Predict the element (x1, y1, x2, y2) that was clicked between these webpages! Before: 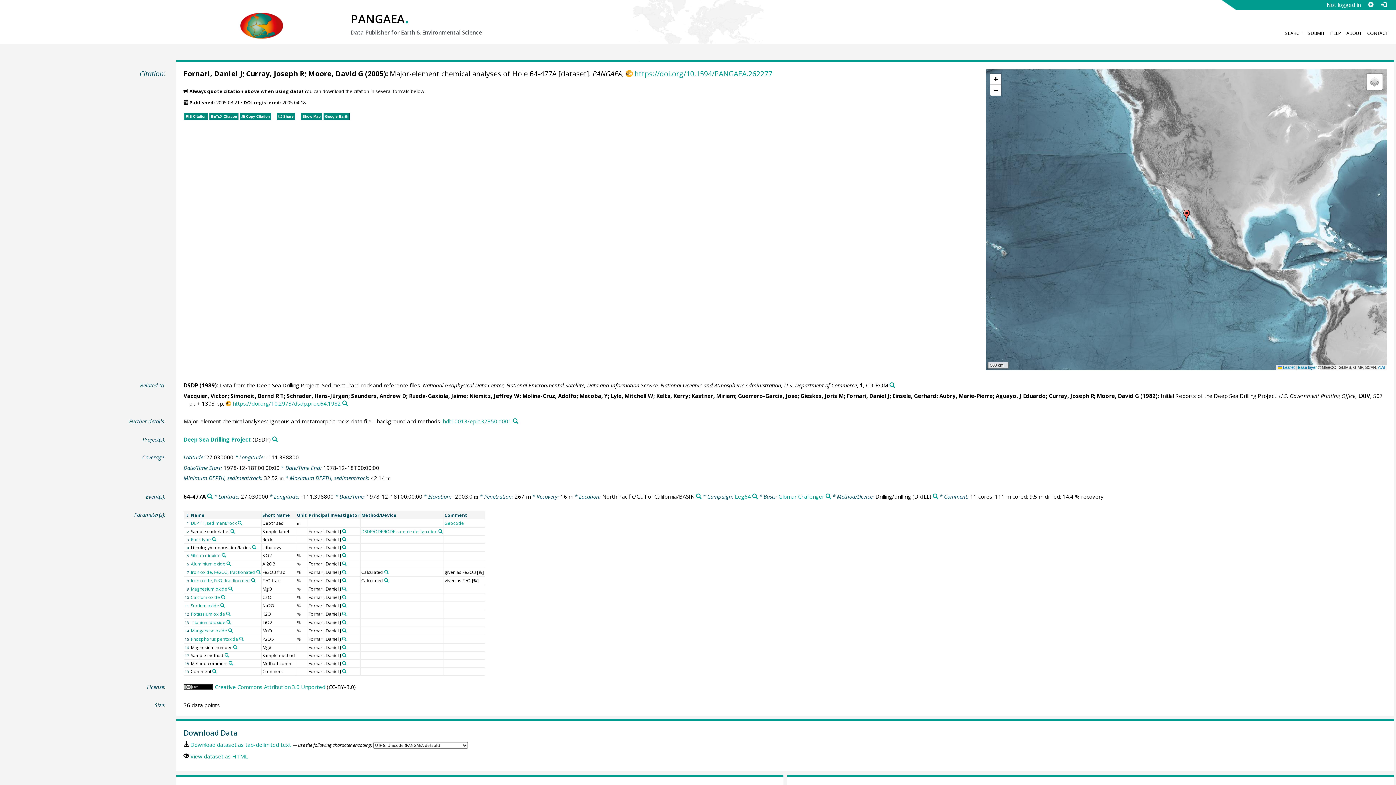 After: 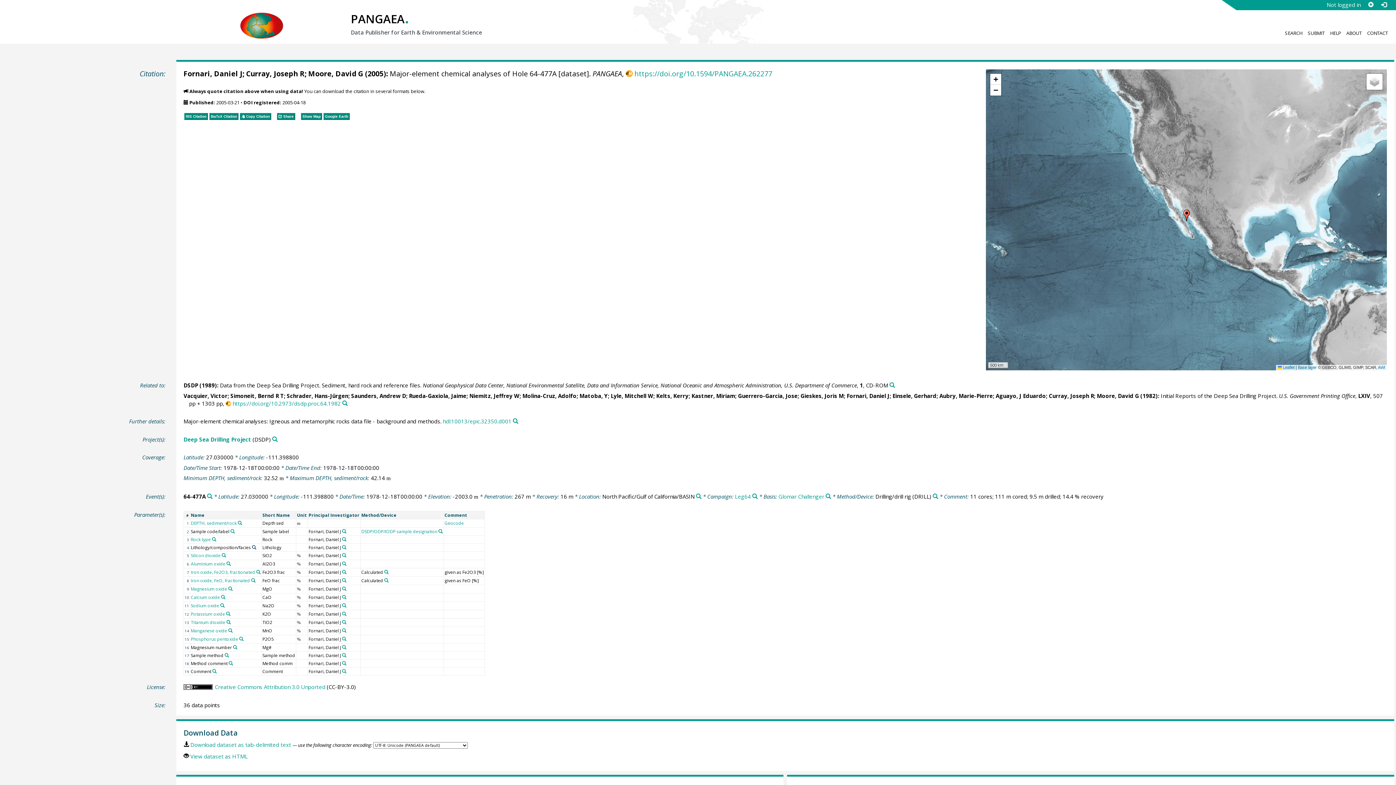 Action: bbox: (251, 545, 256, 549) label: Search PANGAEA for other datasets related to 'Lithology/composition/facies'